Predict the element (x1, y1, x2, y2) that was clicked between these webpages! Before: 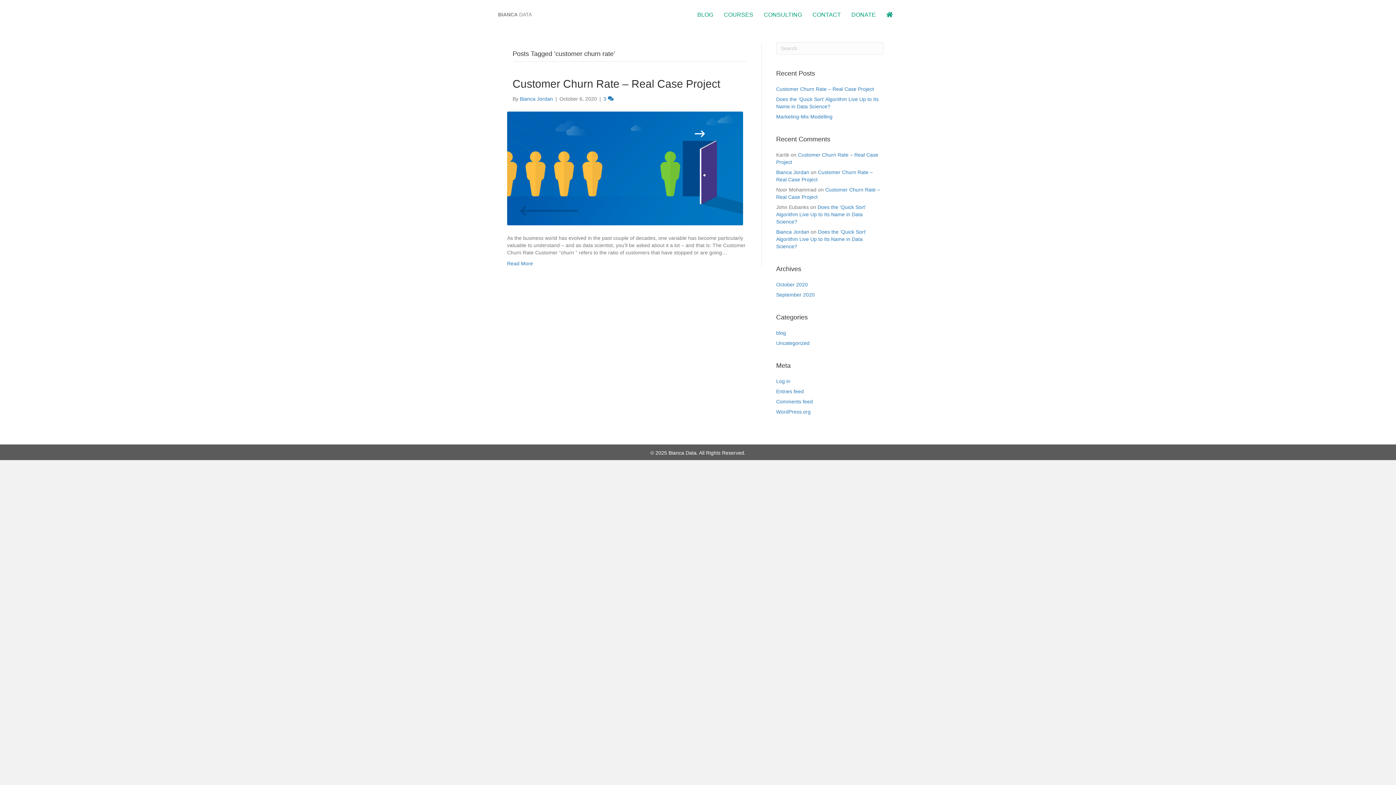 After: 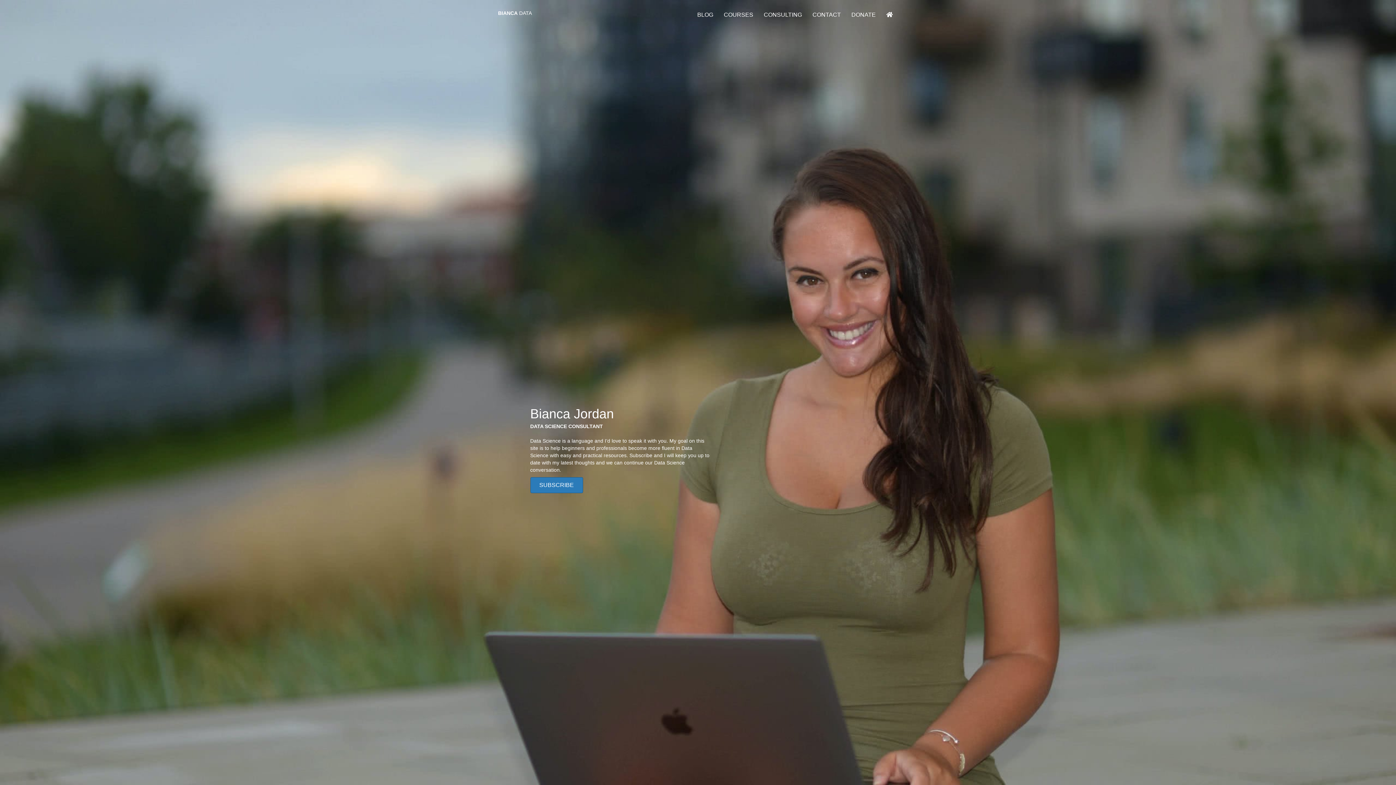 Action: bbox: (881, 5, 898, 24)